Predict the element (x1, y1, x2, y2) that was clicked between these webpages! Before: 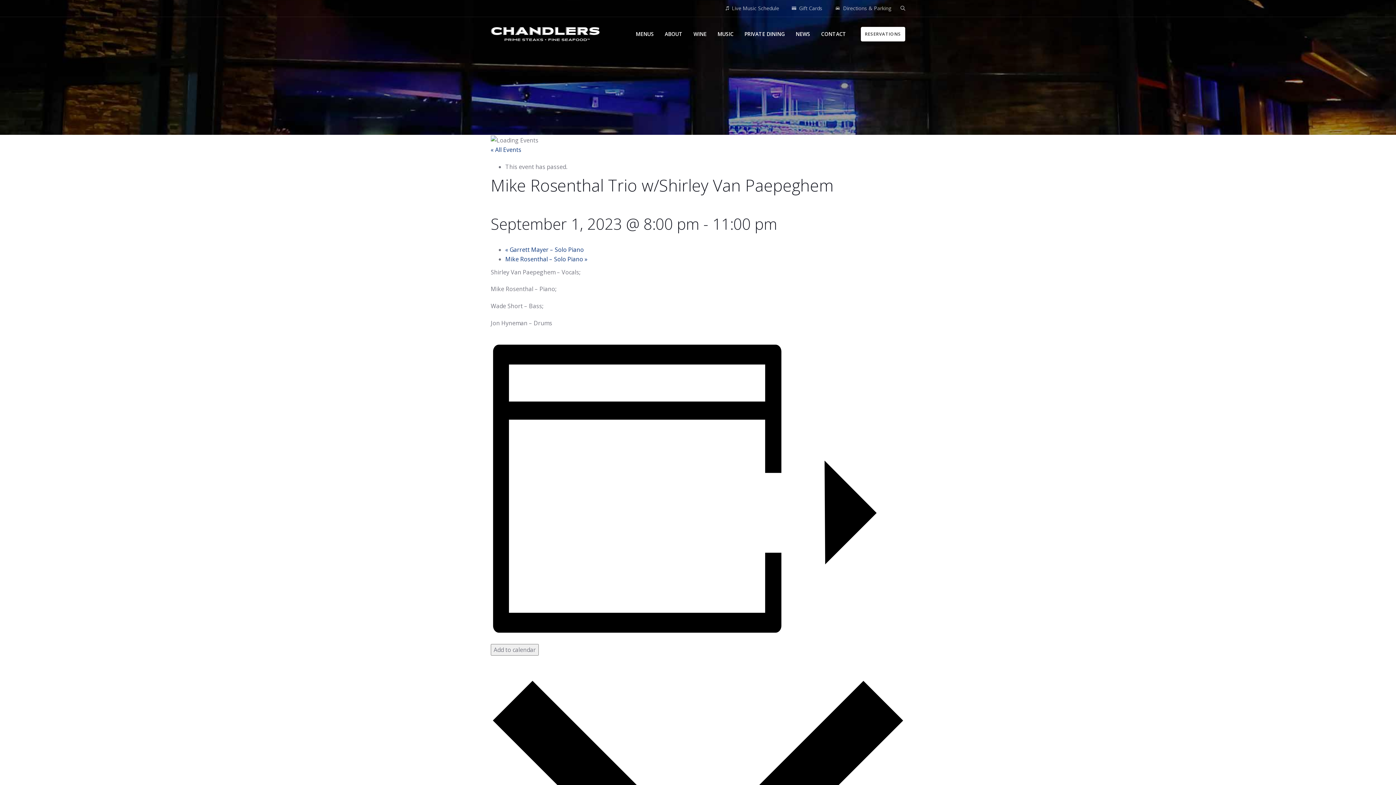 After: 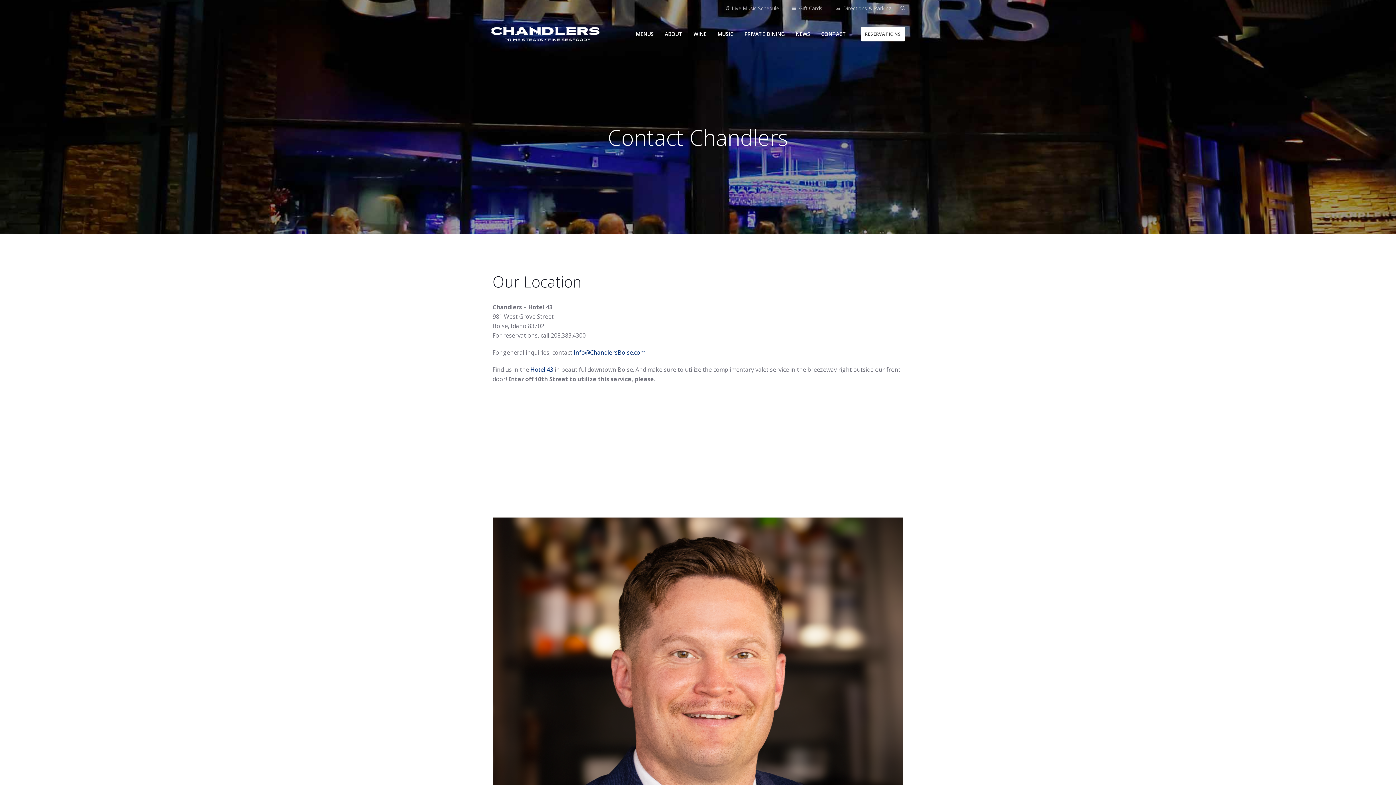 Action: label: CONTACT bbox: (815, 17, 851, 51)